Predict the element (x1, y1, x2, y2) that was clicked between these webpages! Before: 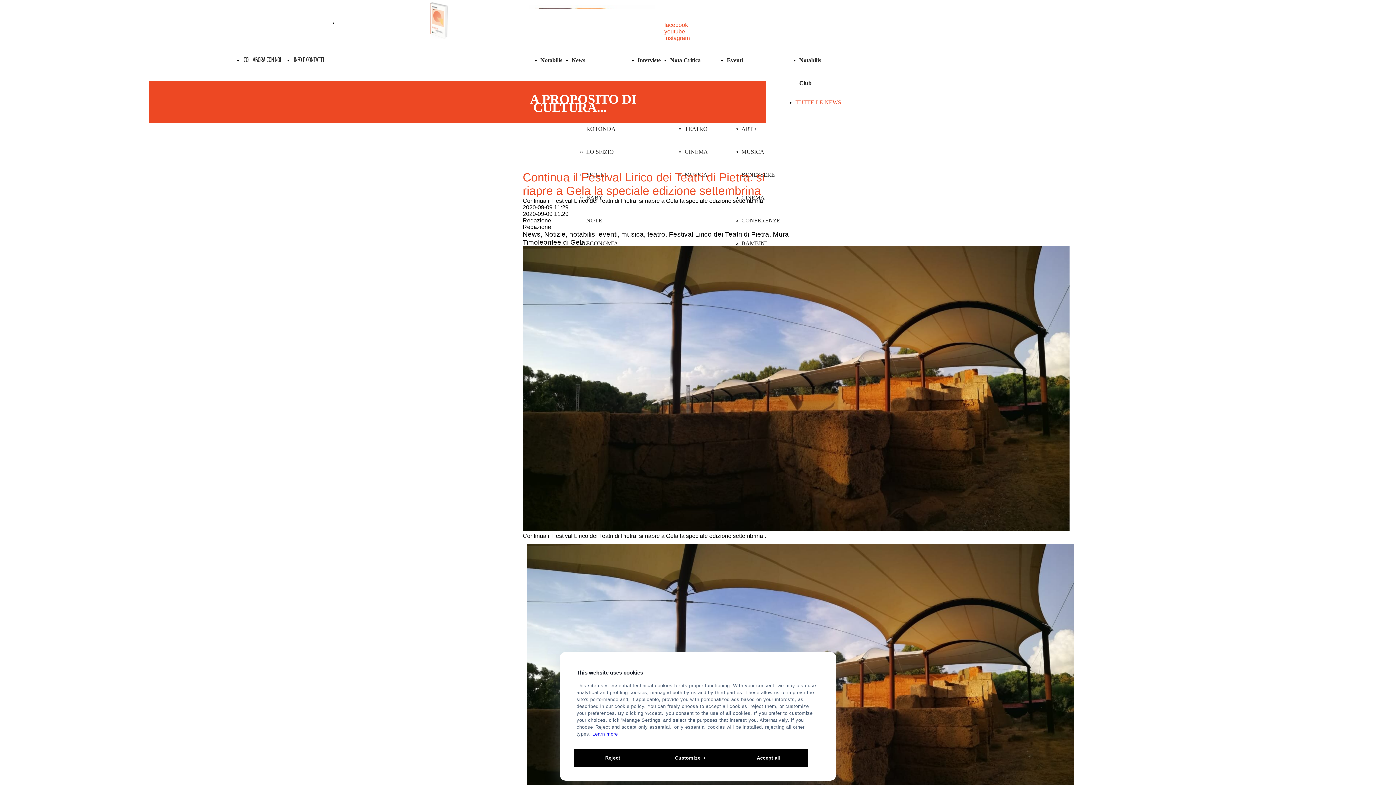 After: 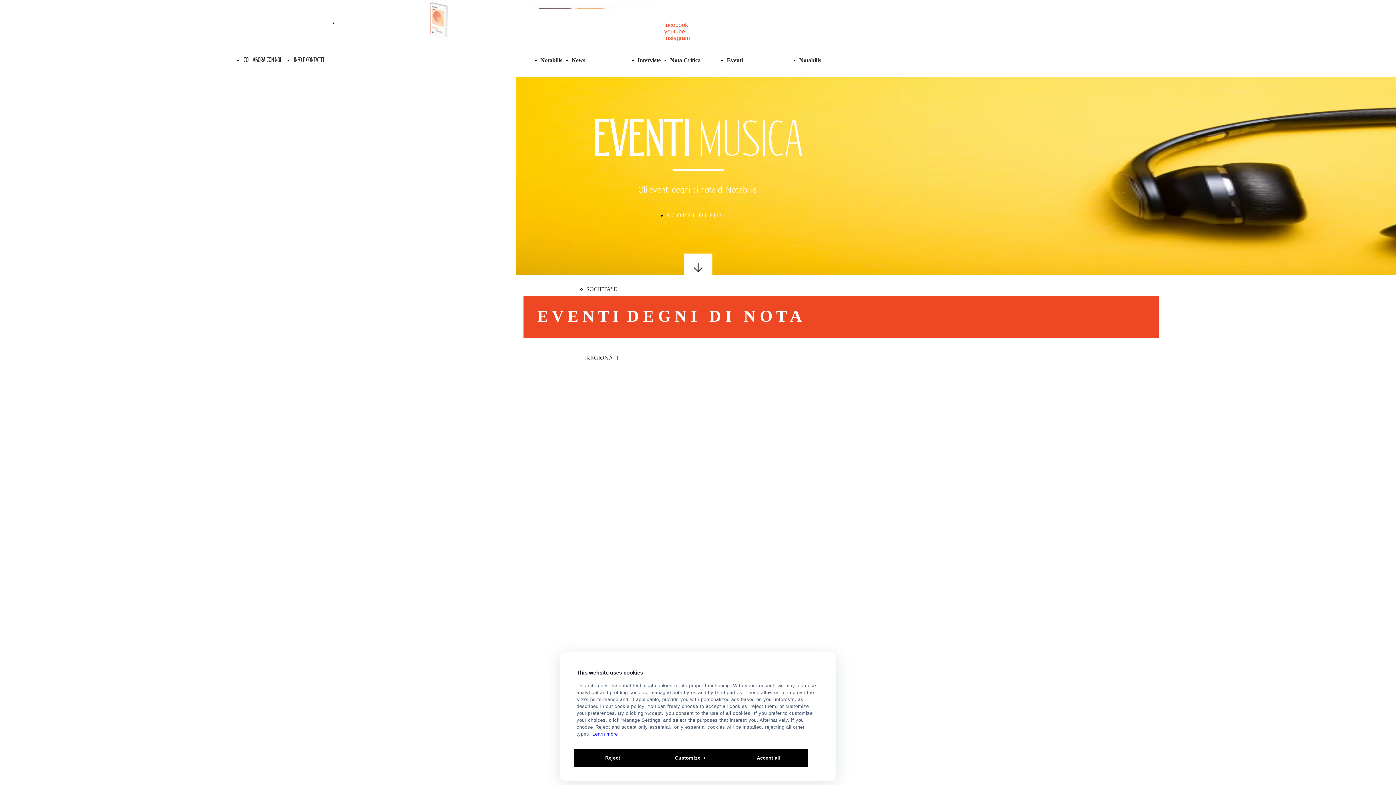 Action: label: MUSICA bbox: (741, 148, 764, 154)